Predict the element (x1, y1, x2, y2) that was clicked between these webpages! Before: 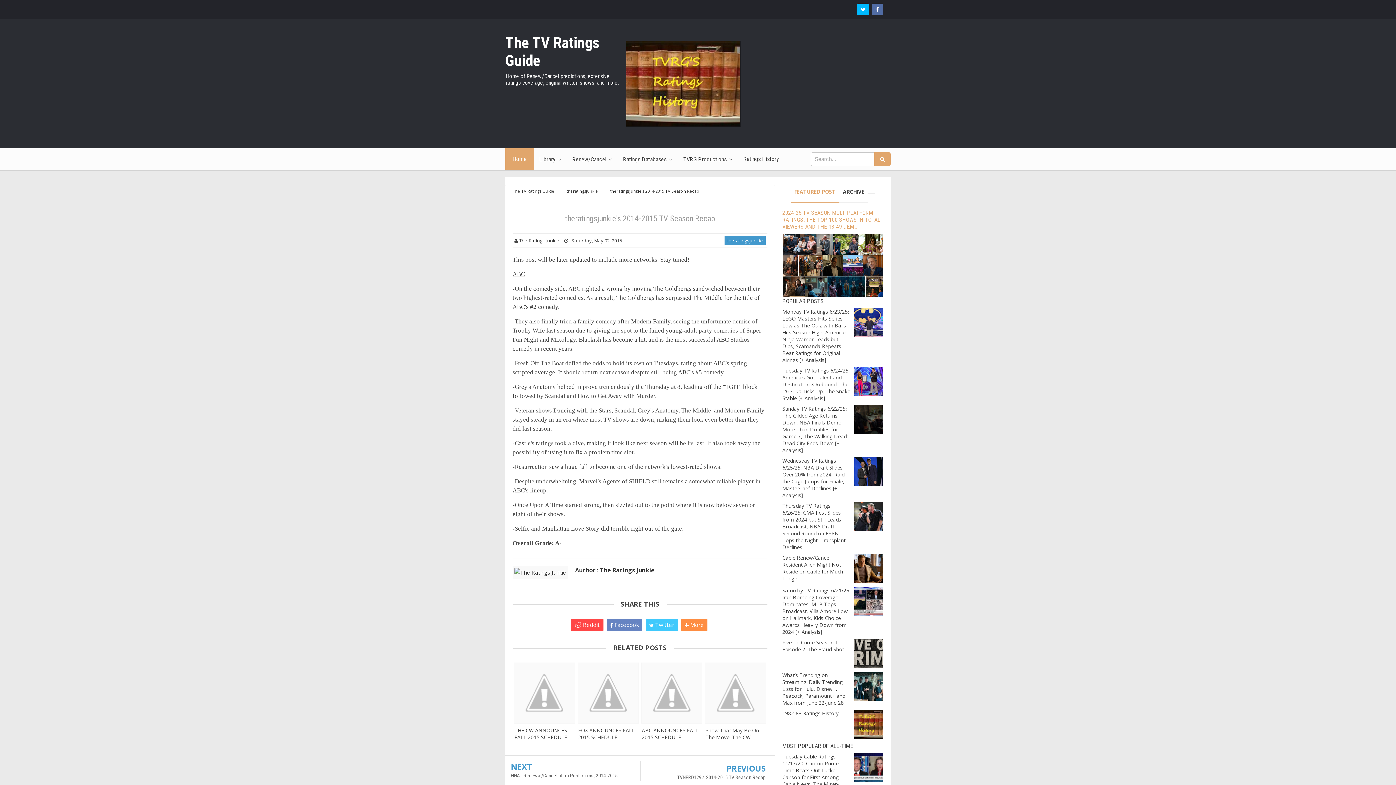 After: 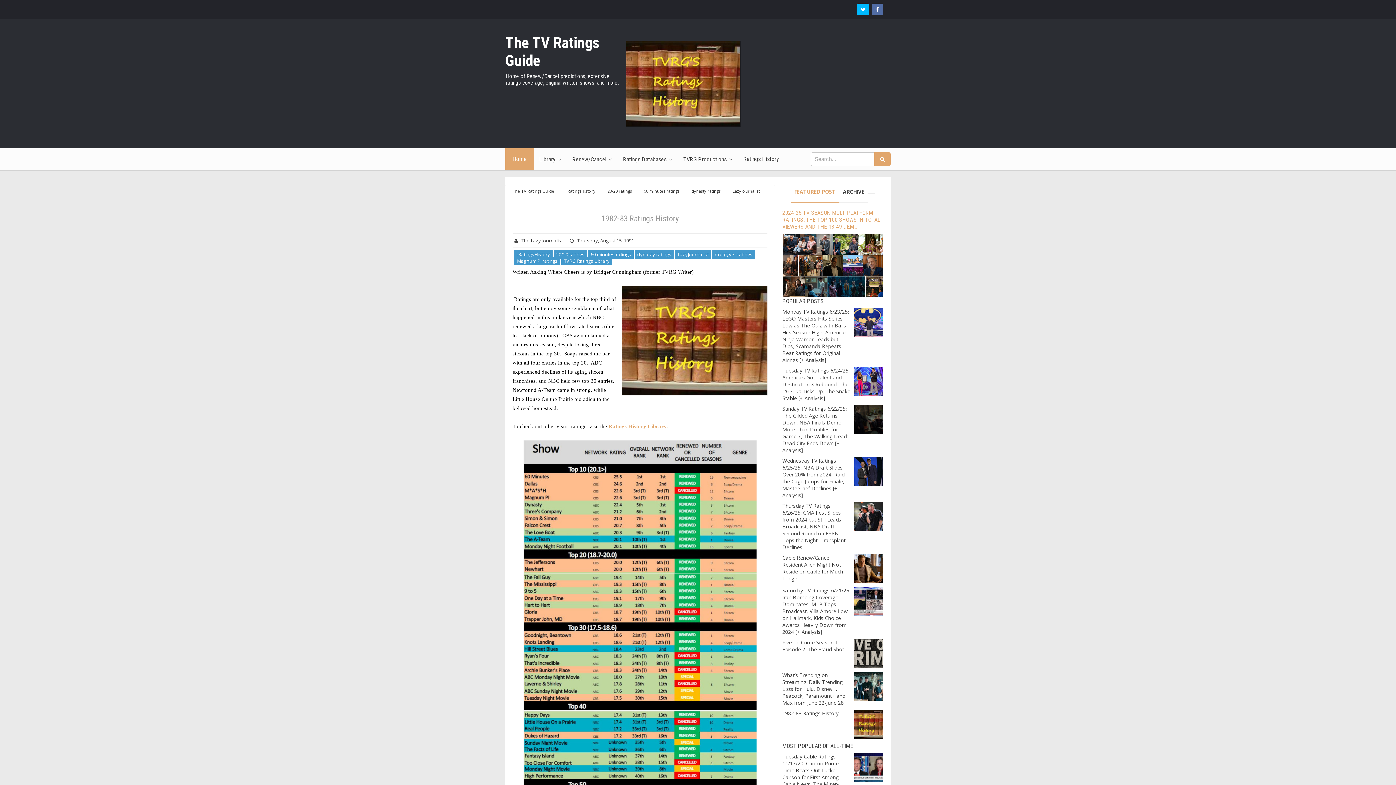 Action: label: 1982-83 Ratings History bbox: (782, 710, 838, 717)